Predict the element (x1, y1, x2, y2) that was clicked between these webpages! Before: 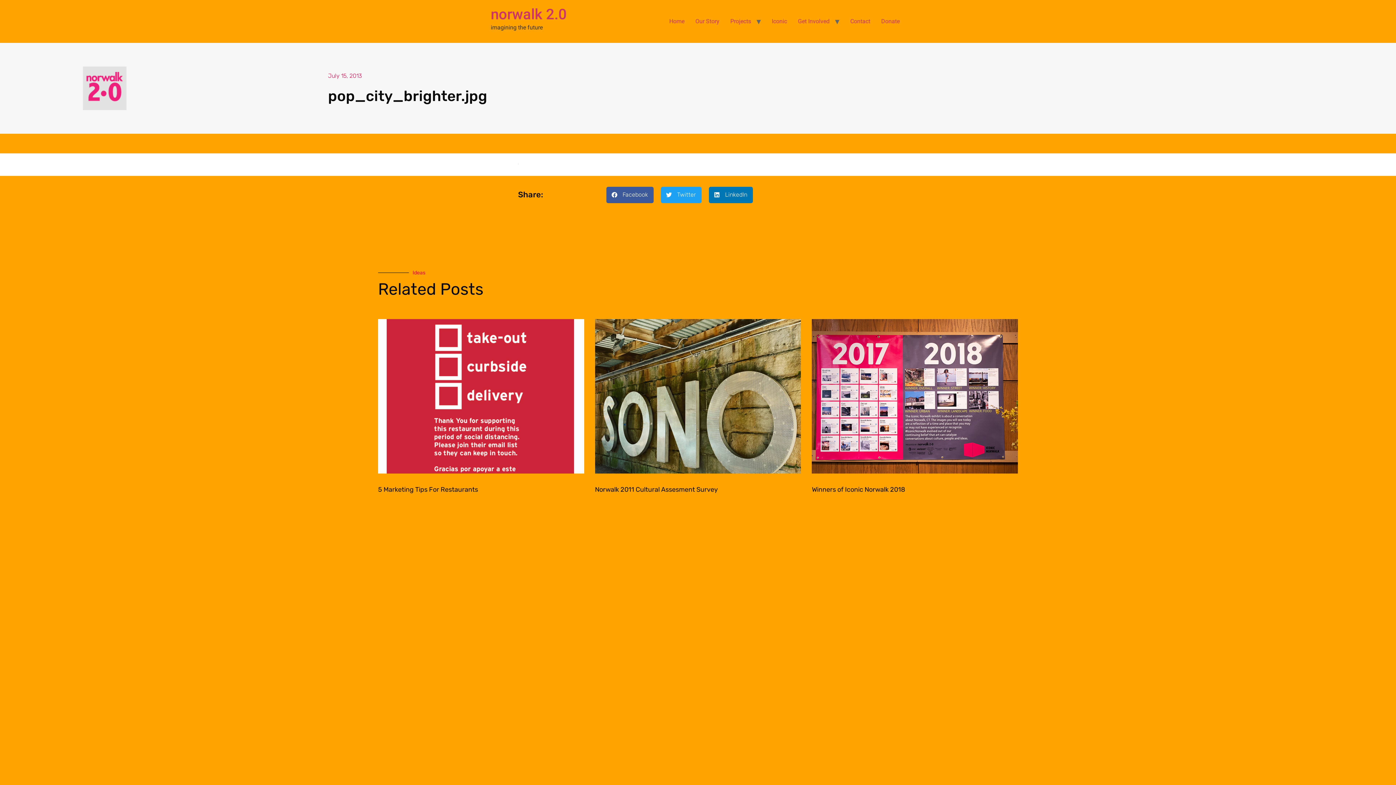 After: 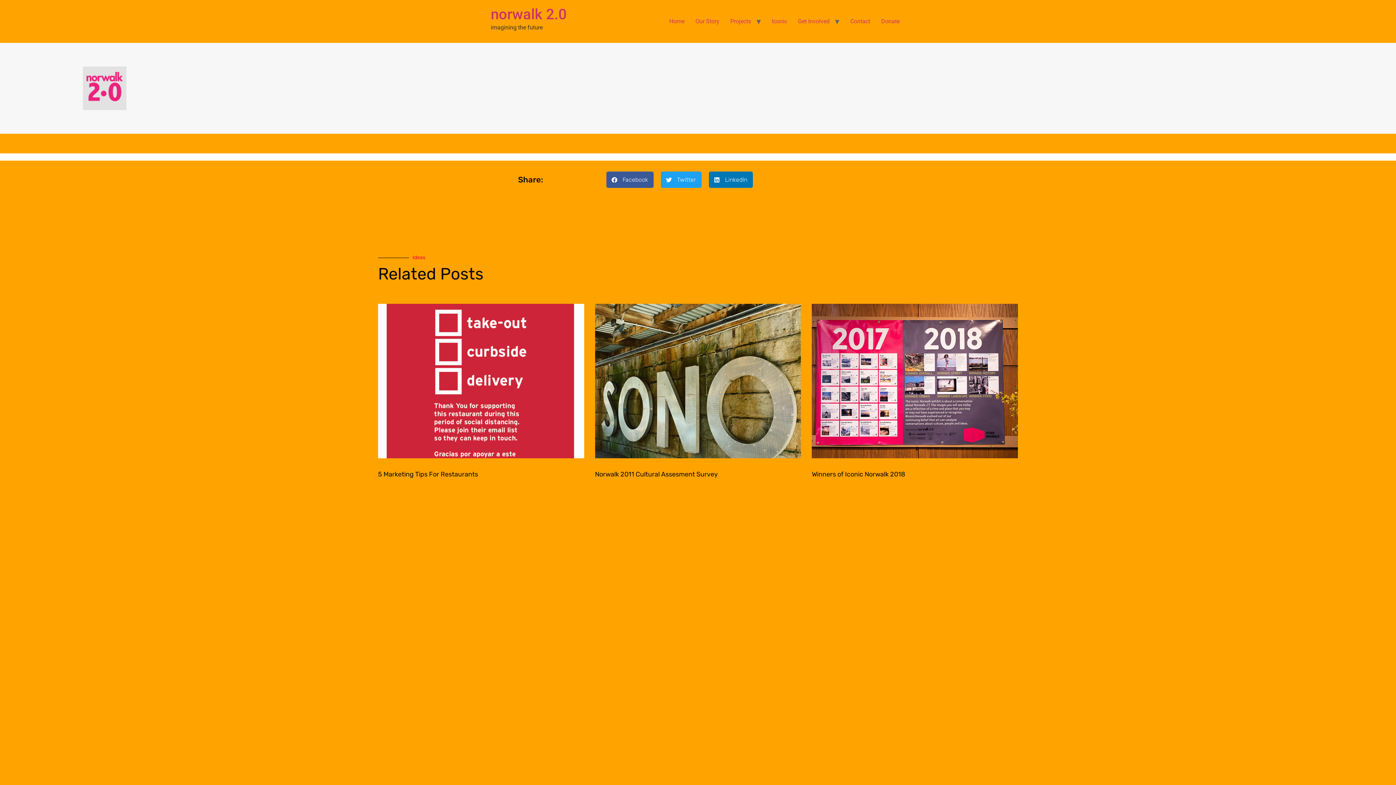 Action: bbox: (328, 71, 361, 80) label: July 15, 2013